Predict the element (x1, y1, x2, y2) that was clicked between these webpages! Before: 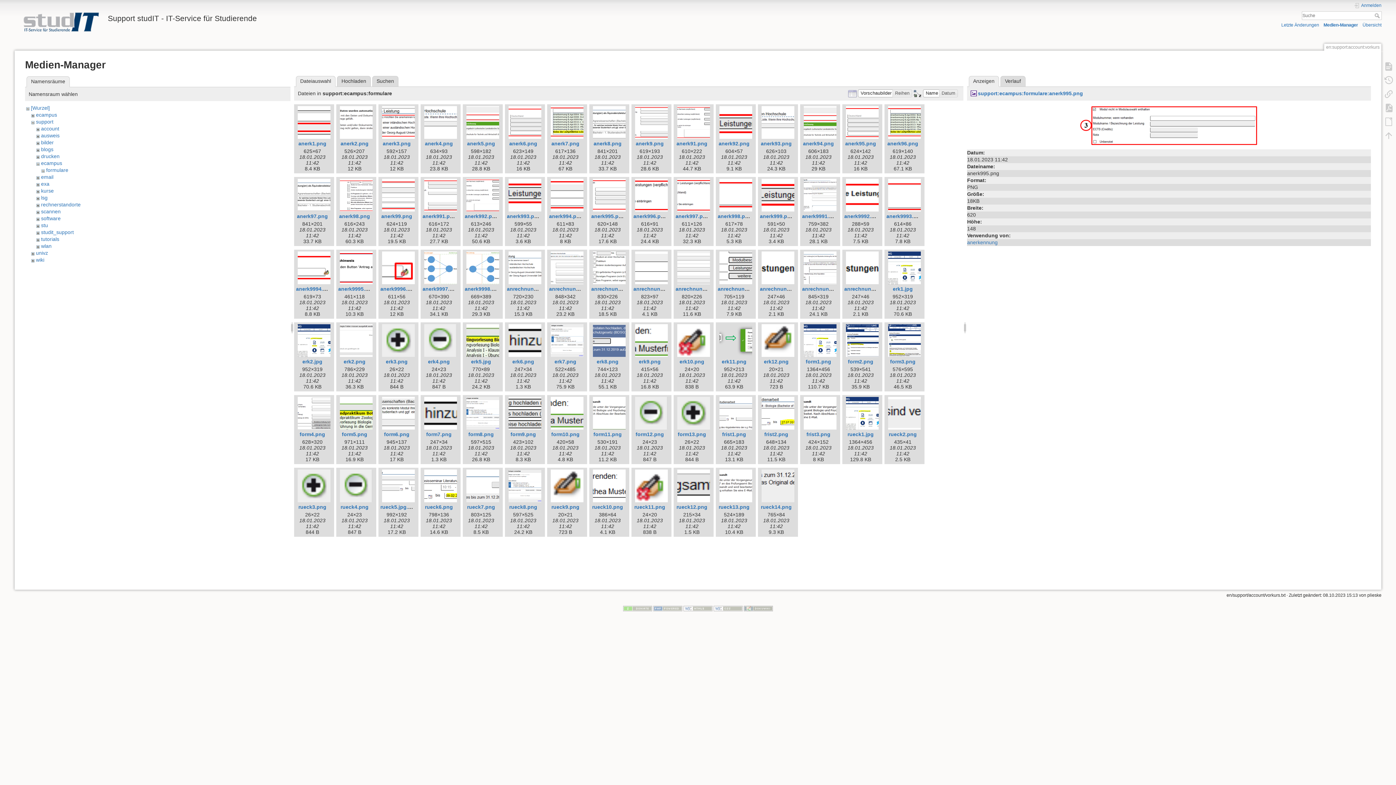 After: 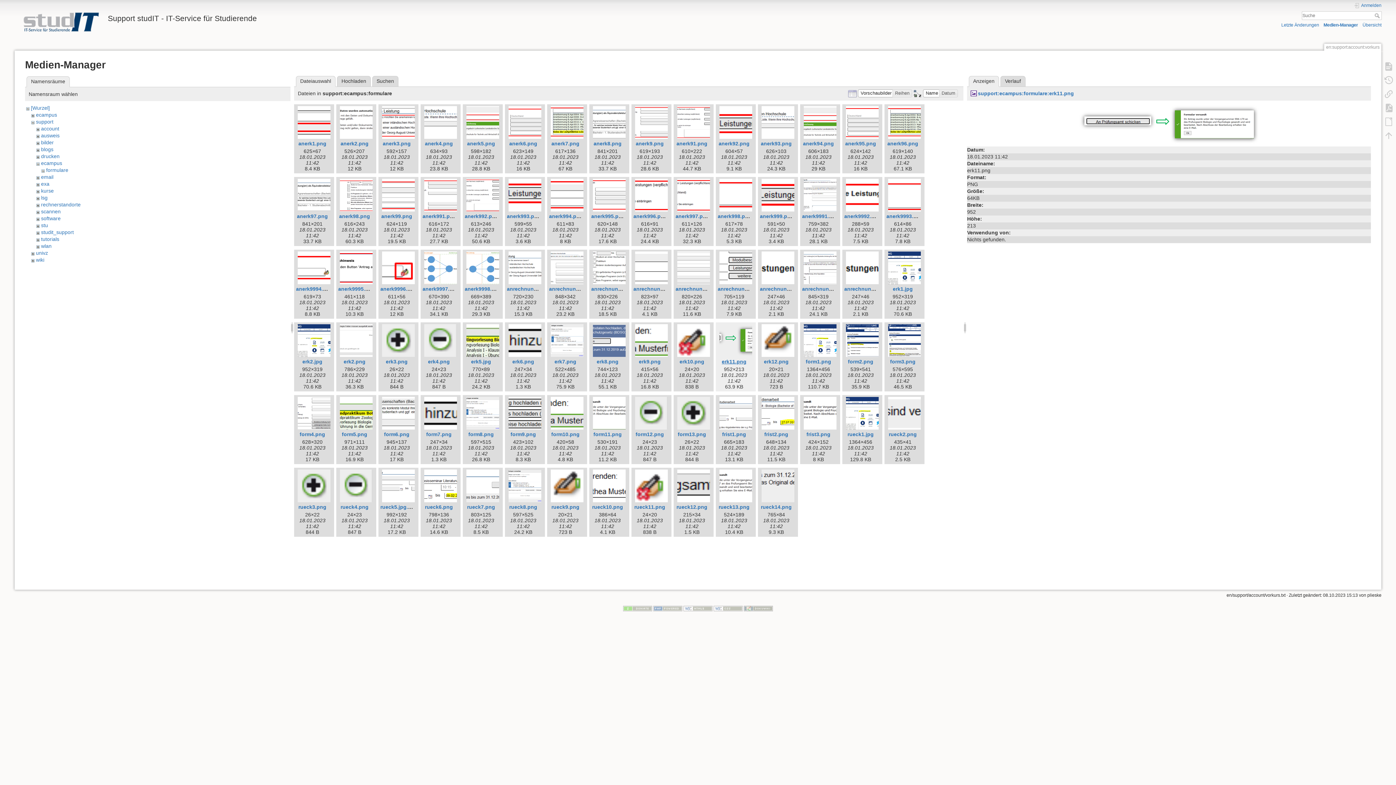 Action: bbox: (721, 358, 746, 364) label: erk11.png